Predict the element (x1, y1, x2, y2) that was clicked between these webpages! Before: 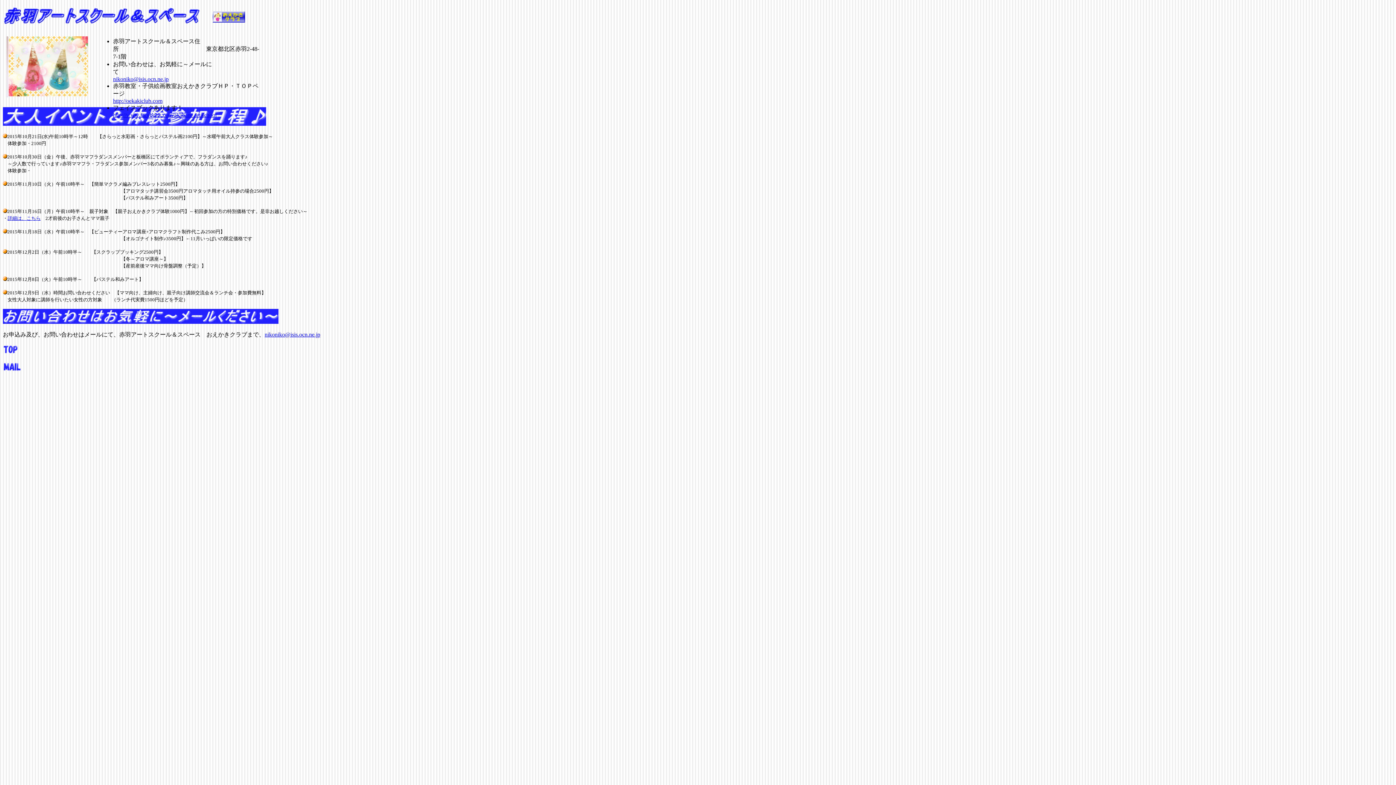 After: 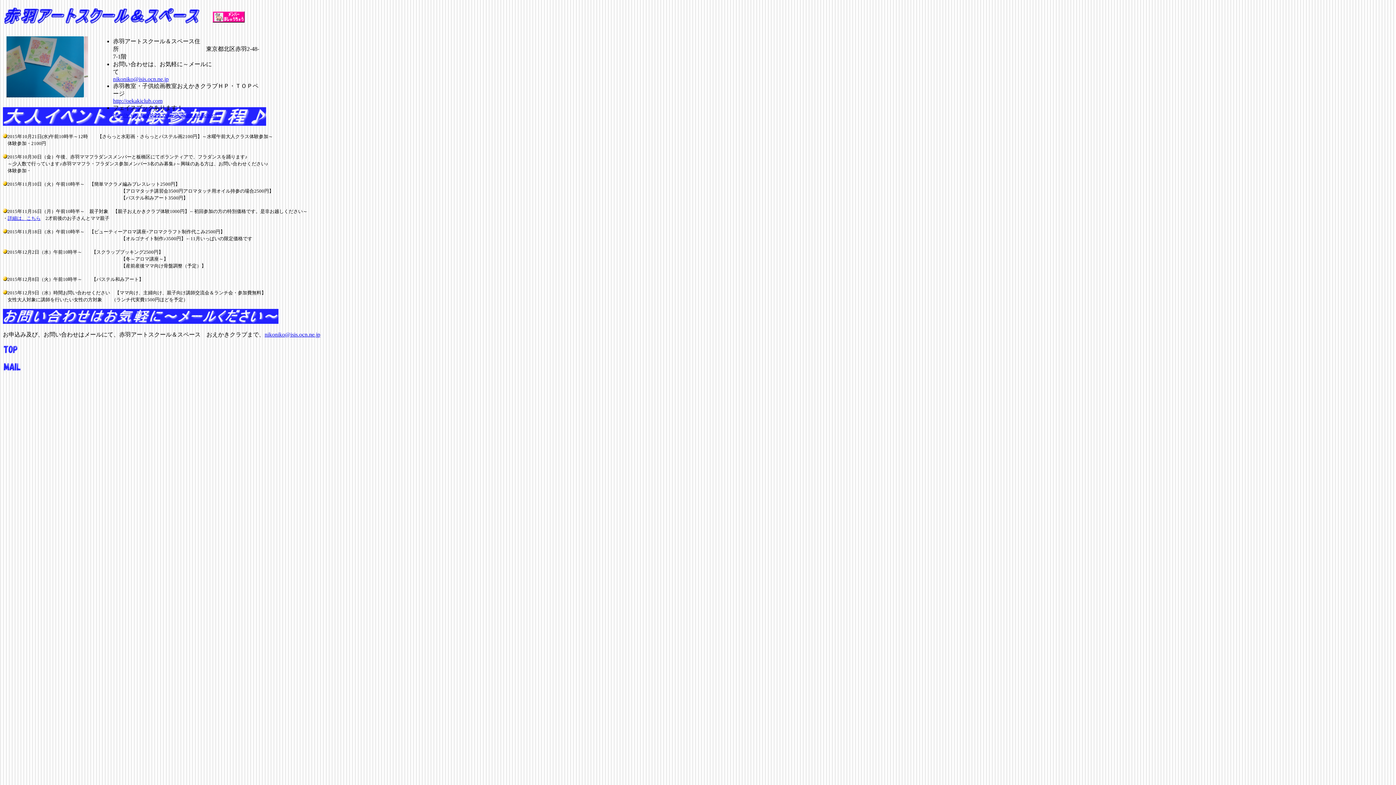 Action: bbox: (2, 367, 21, 373)